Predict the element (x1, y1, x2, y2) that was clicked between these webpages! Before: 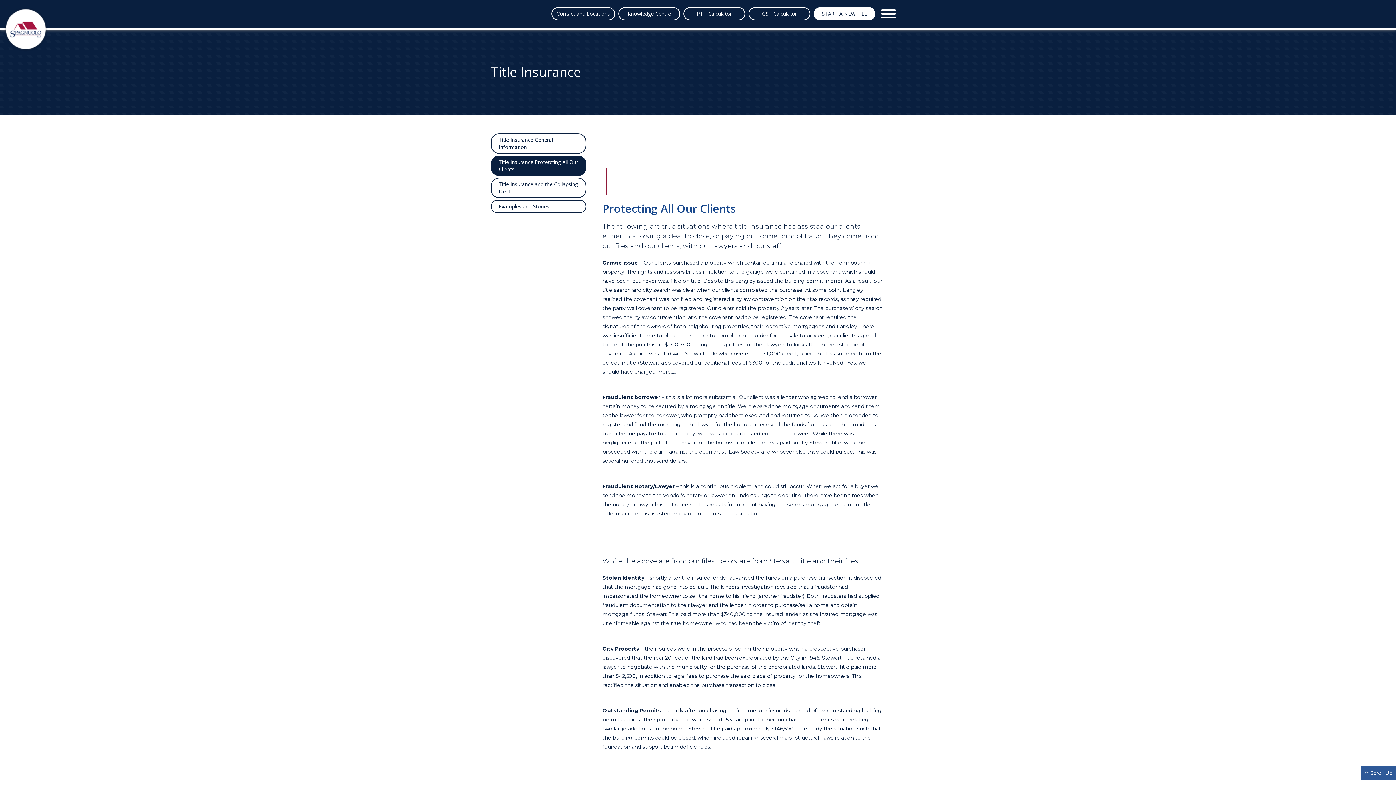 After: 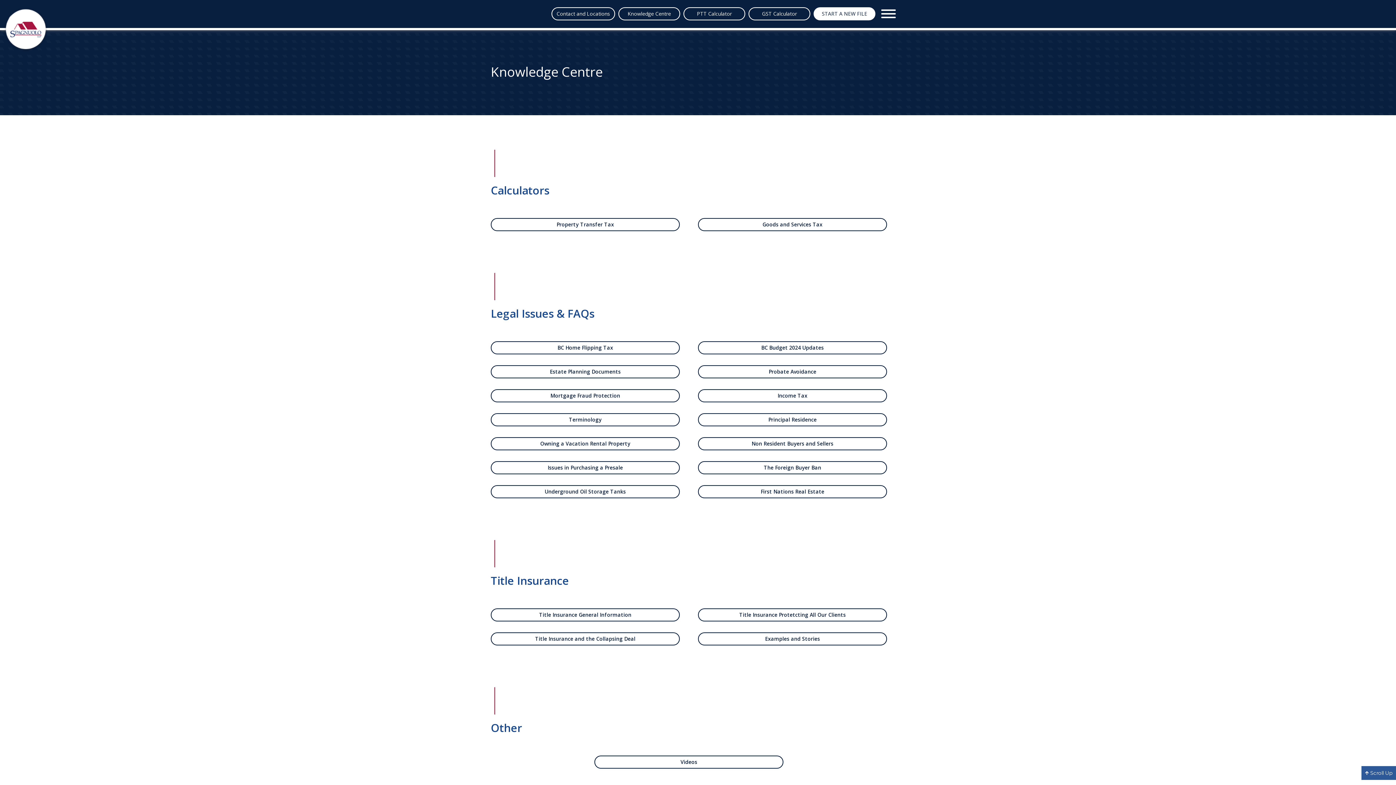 Action: bbox: (618, 7, 680, 20) label: Knowledge Centre